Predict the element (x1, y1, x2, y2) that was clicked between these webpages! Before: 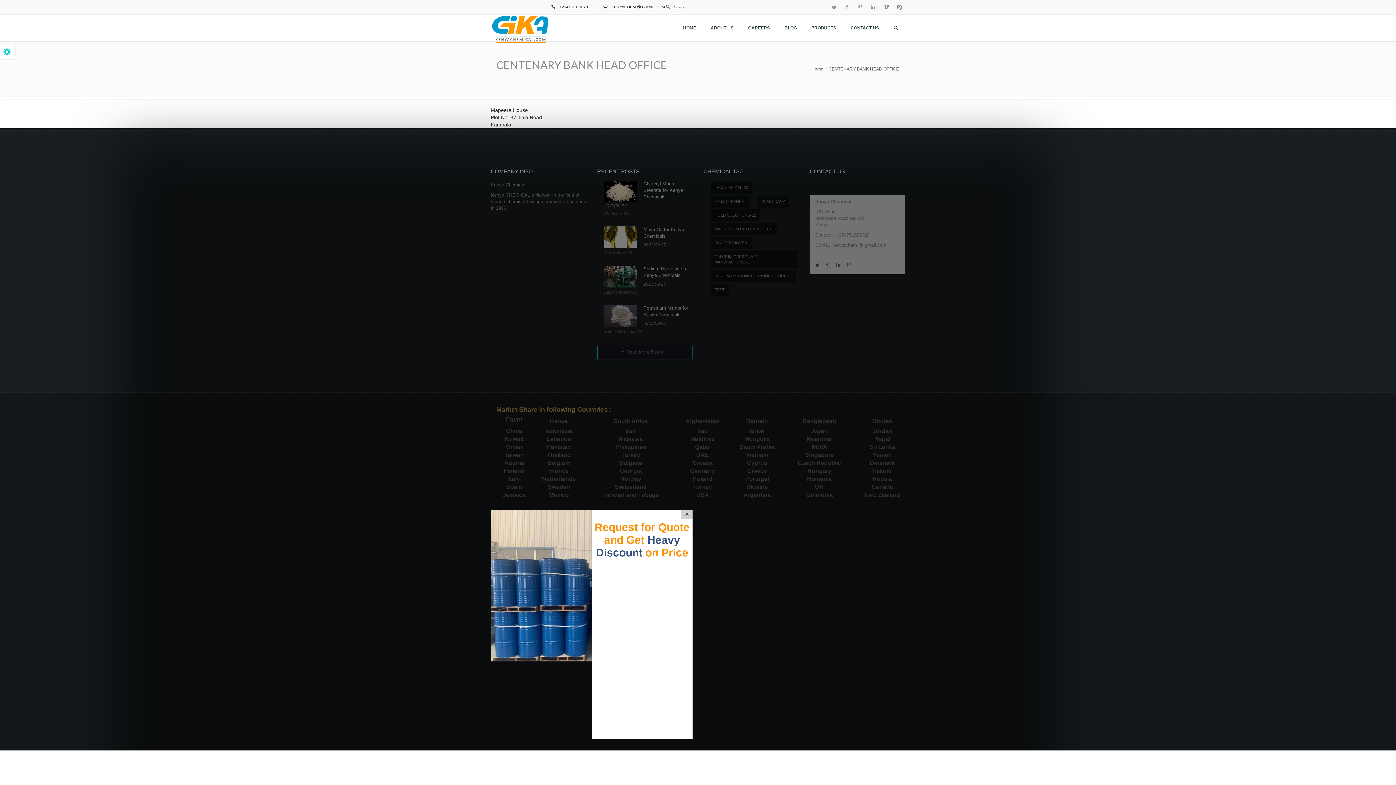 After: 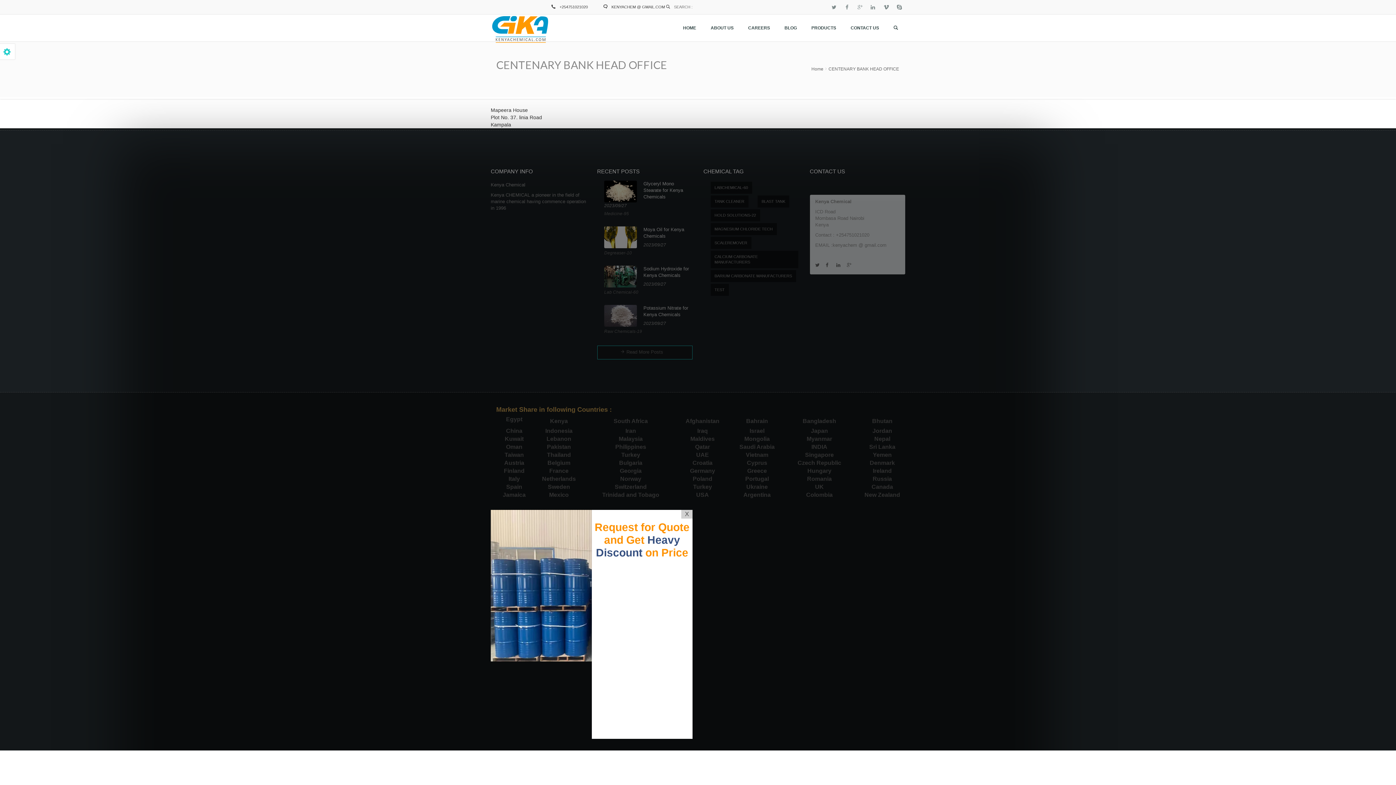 Action: label: Belgium bbox: (547, 459, 570, 466)